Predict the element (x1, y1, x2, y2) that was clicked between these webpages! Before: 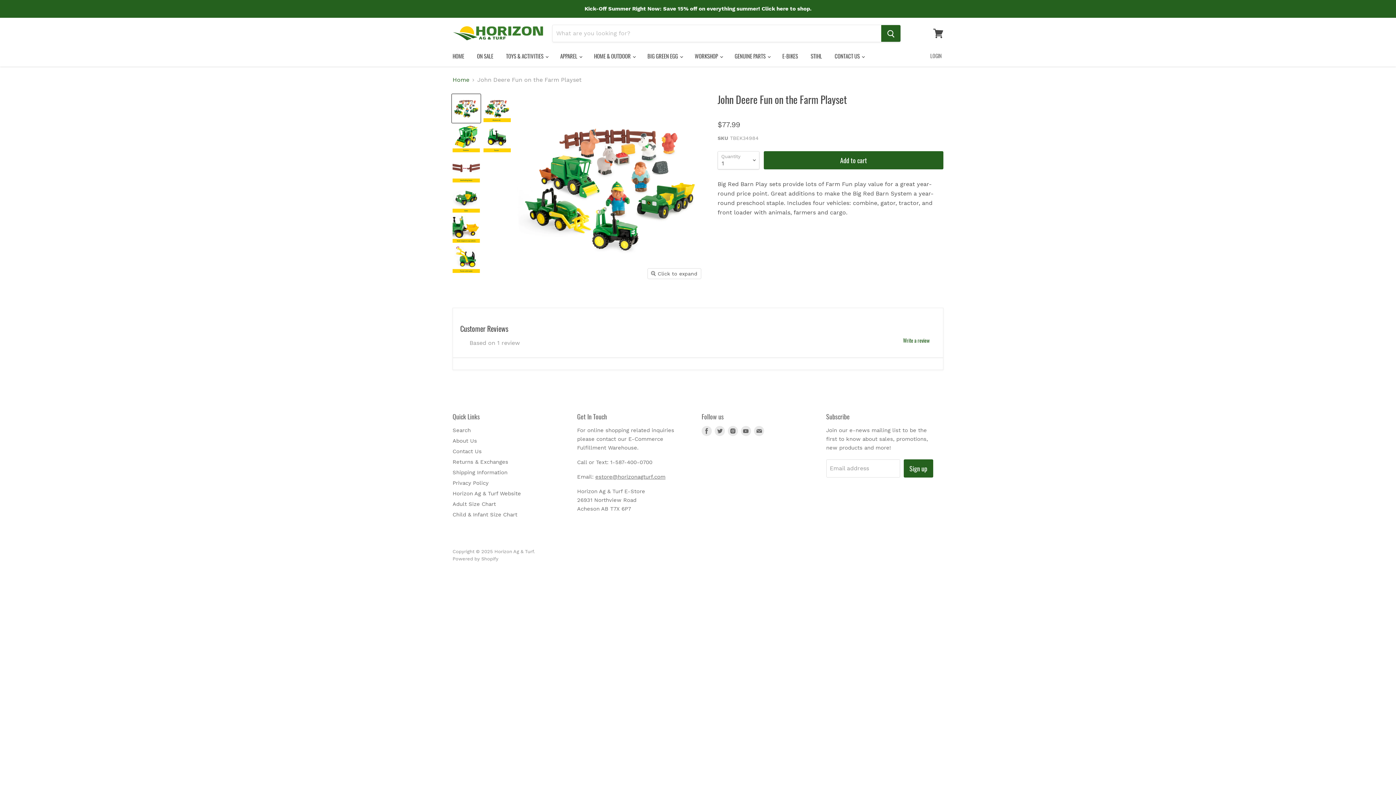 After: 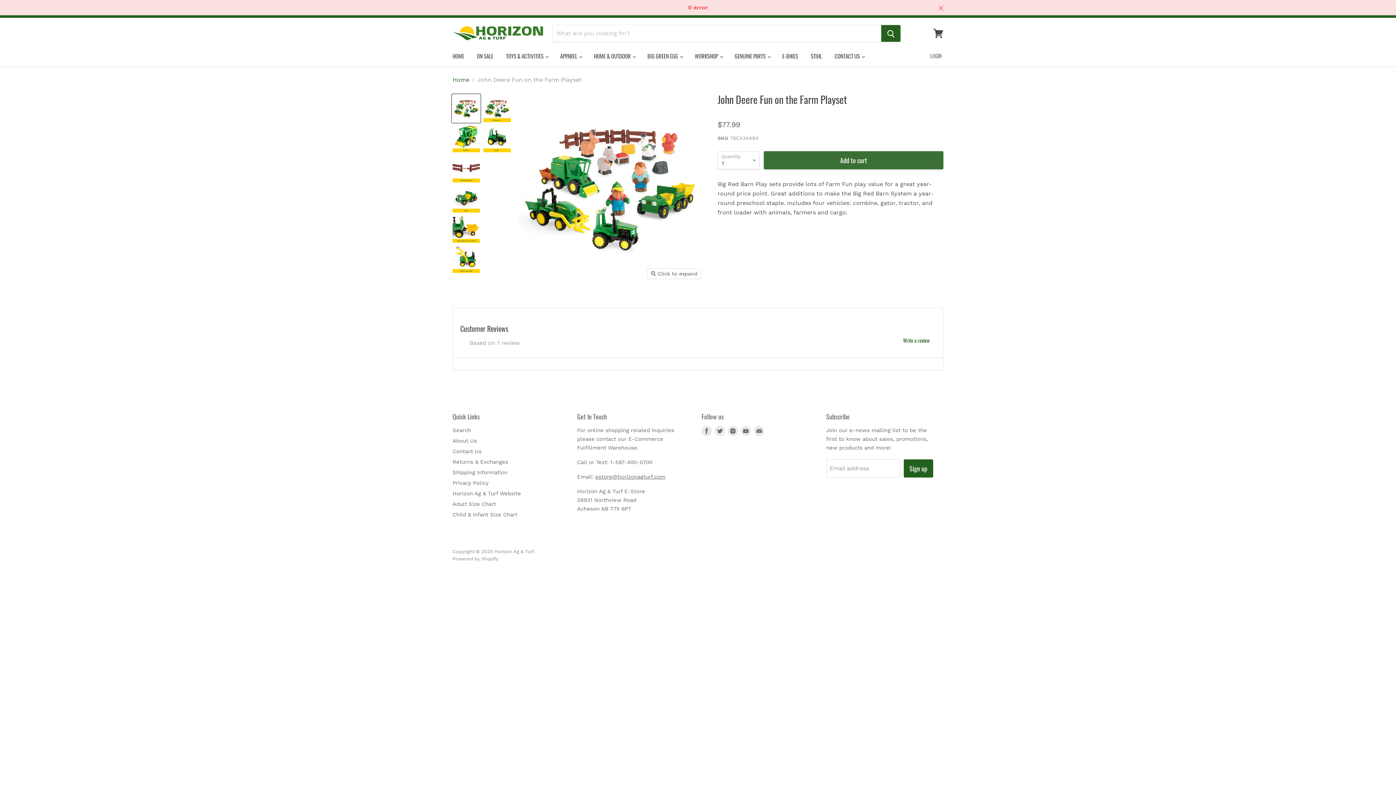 Action: bbox: (764, 151, 943, 169) label: Add to cart